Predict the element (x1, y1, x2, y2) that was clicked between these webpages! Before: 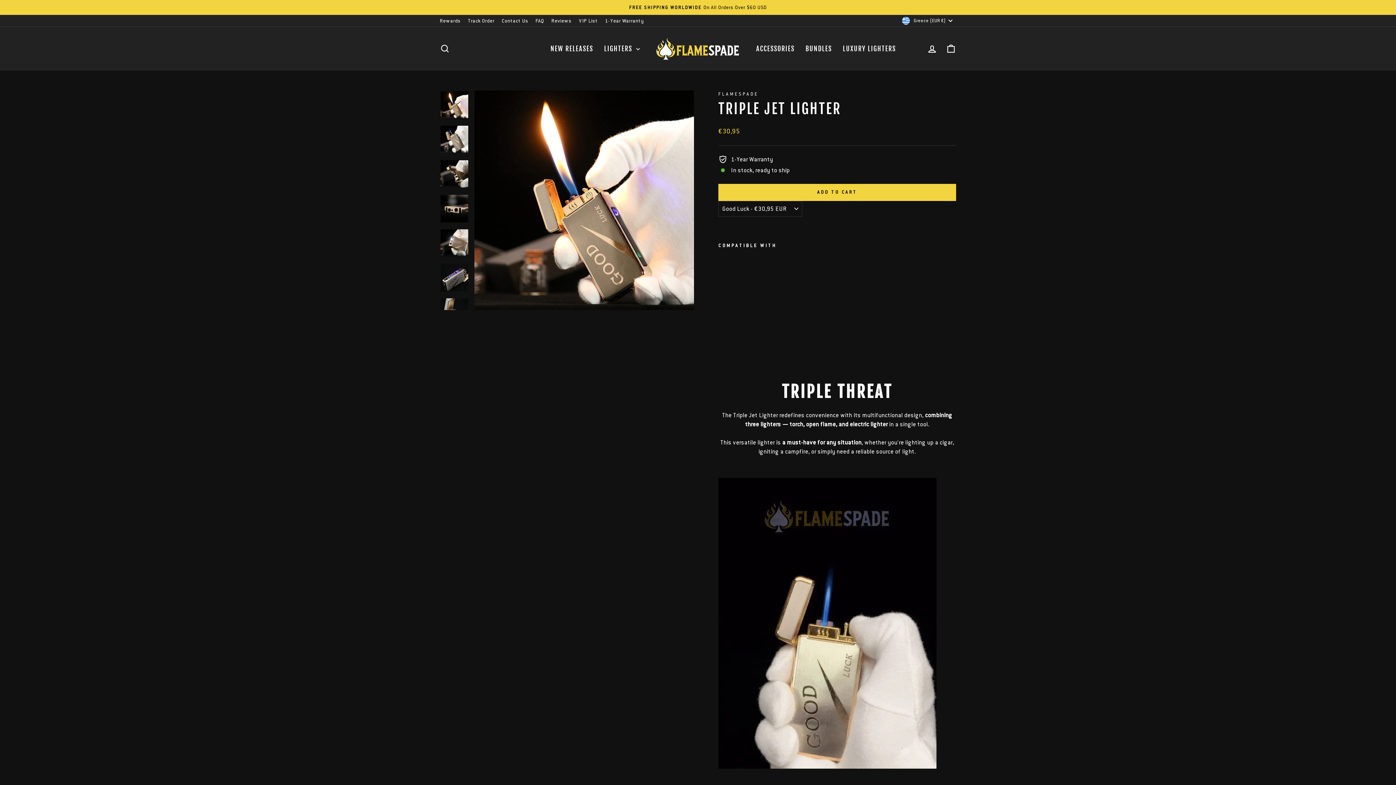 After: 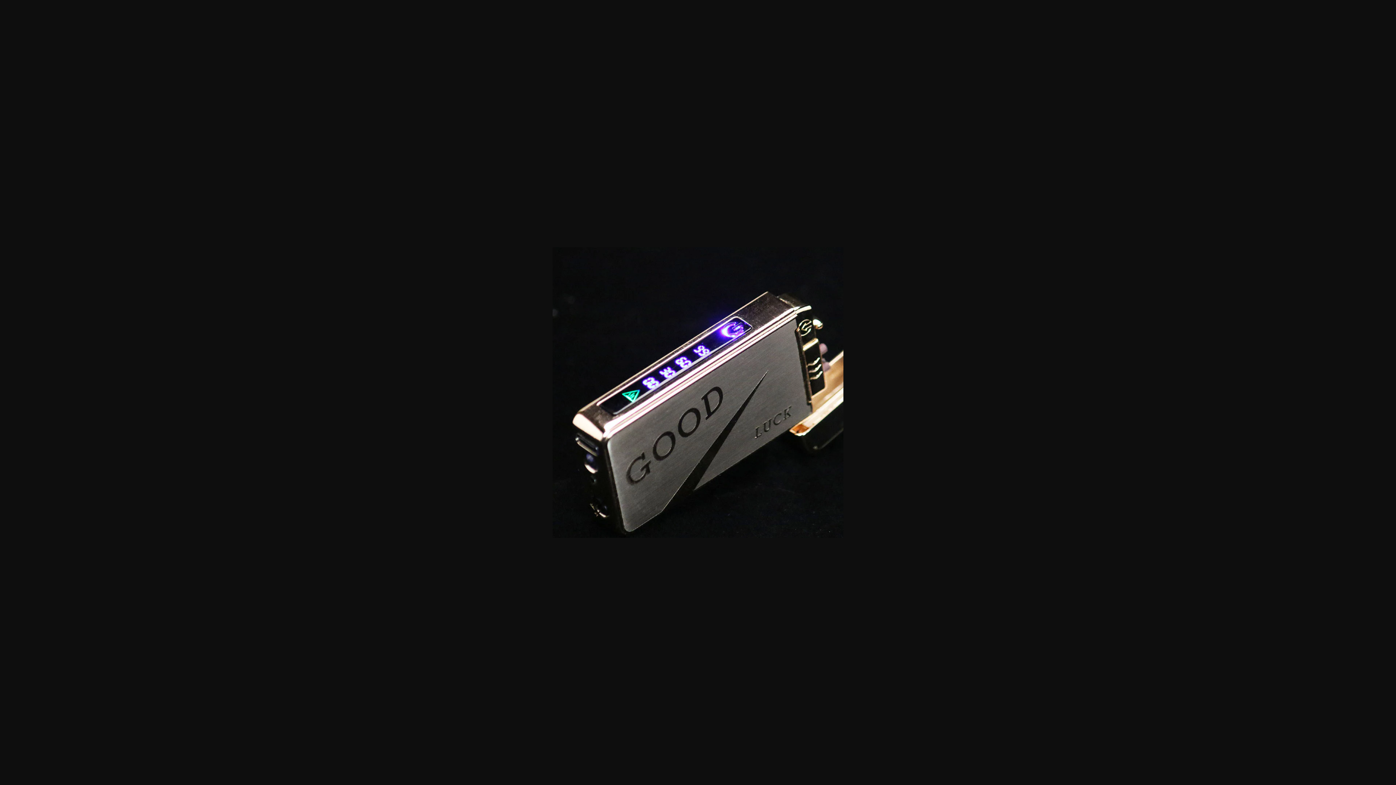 Action: bbox: (440, 264, 468, 291)